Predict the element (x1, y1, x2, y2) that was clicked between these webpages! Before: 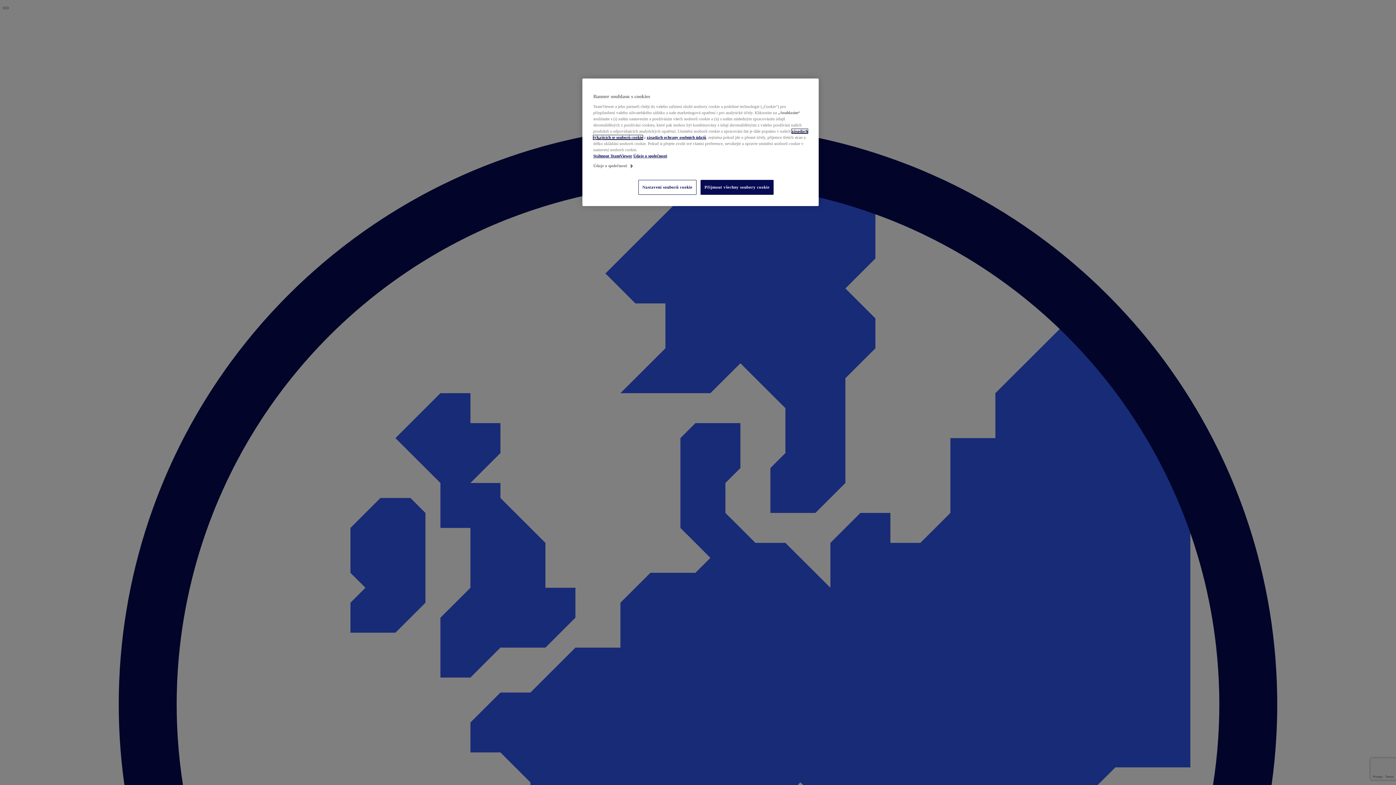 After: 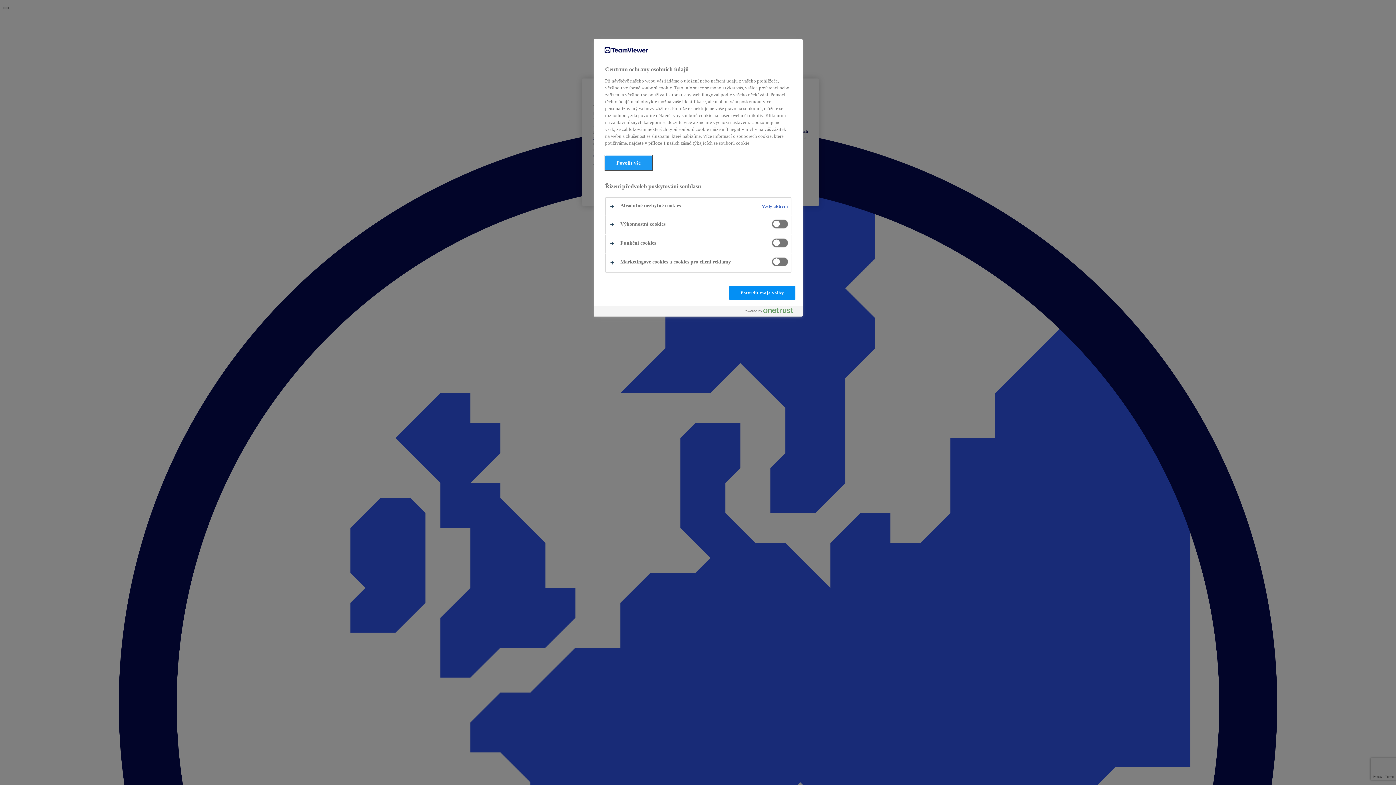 Action: bbox: (638, 180, 696, 194) label: Nastavení souborů cookie